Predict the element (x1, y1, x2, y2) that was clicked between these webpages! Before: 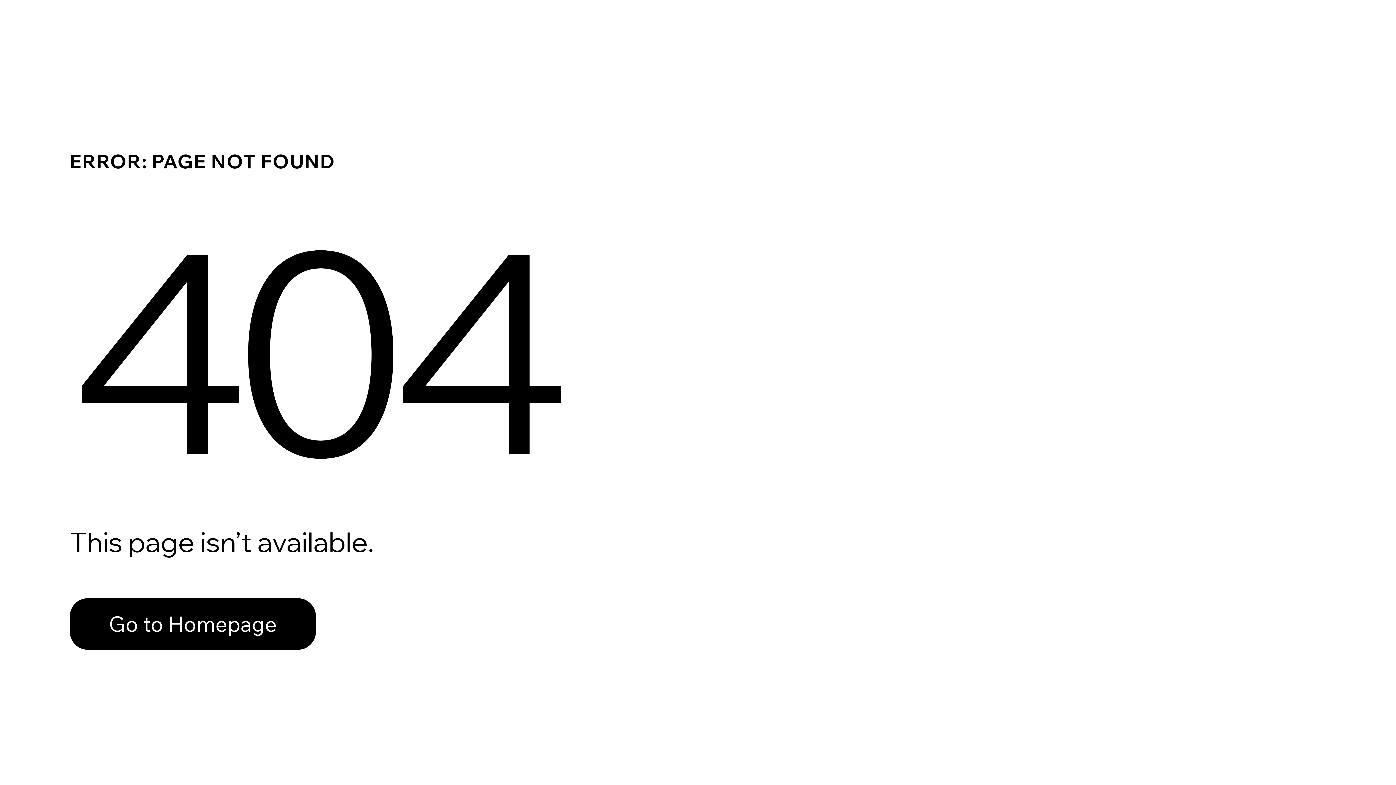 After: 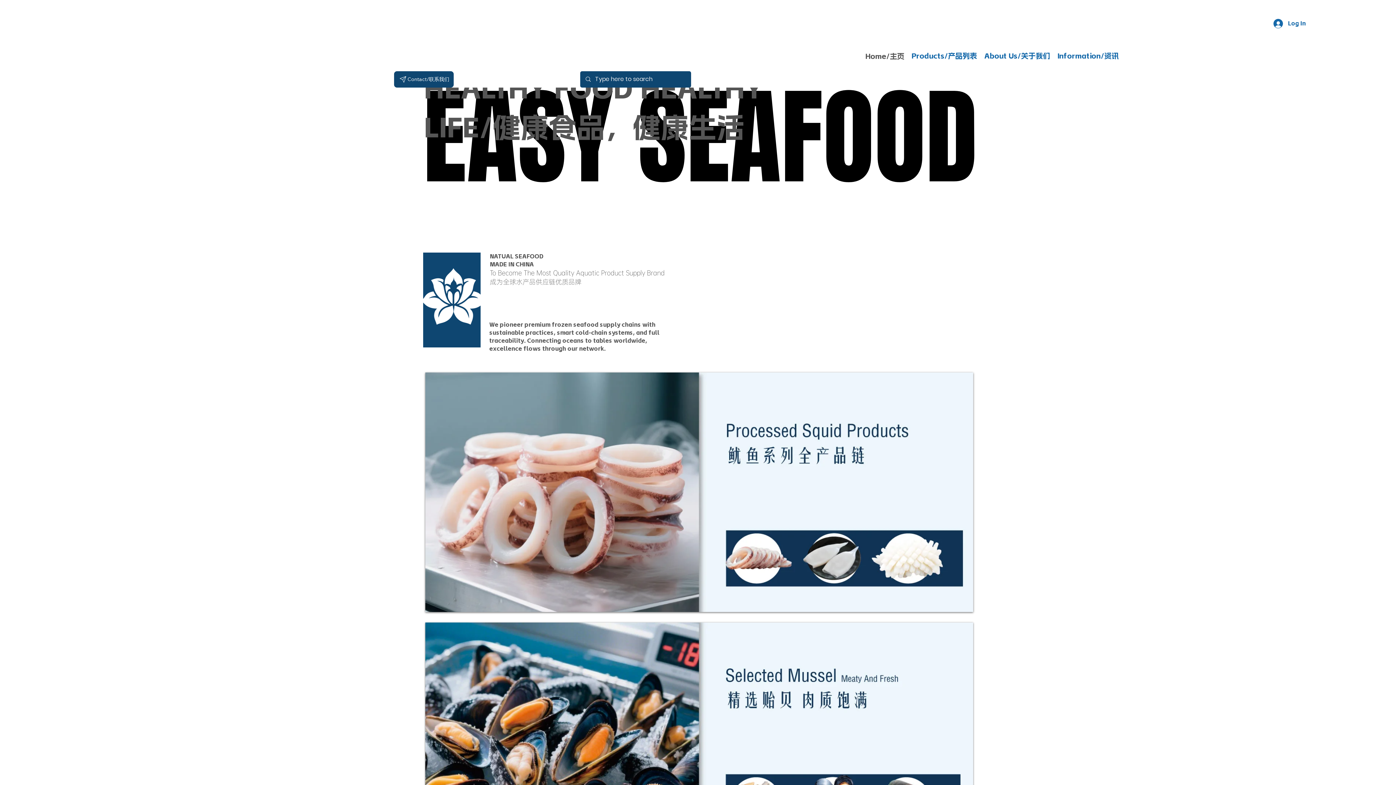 Action: label: Go to Homepage bbox: (69, 582, 768, 659)